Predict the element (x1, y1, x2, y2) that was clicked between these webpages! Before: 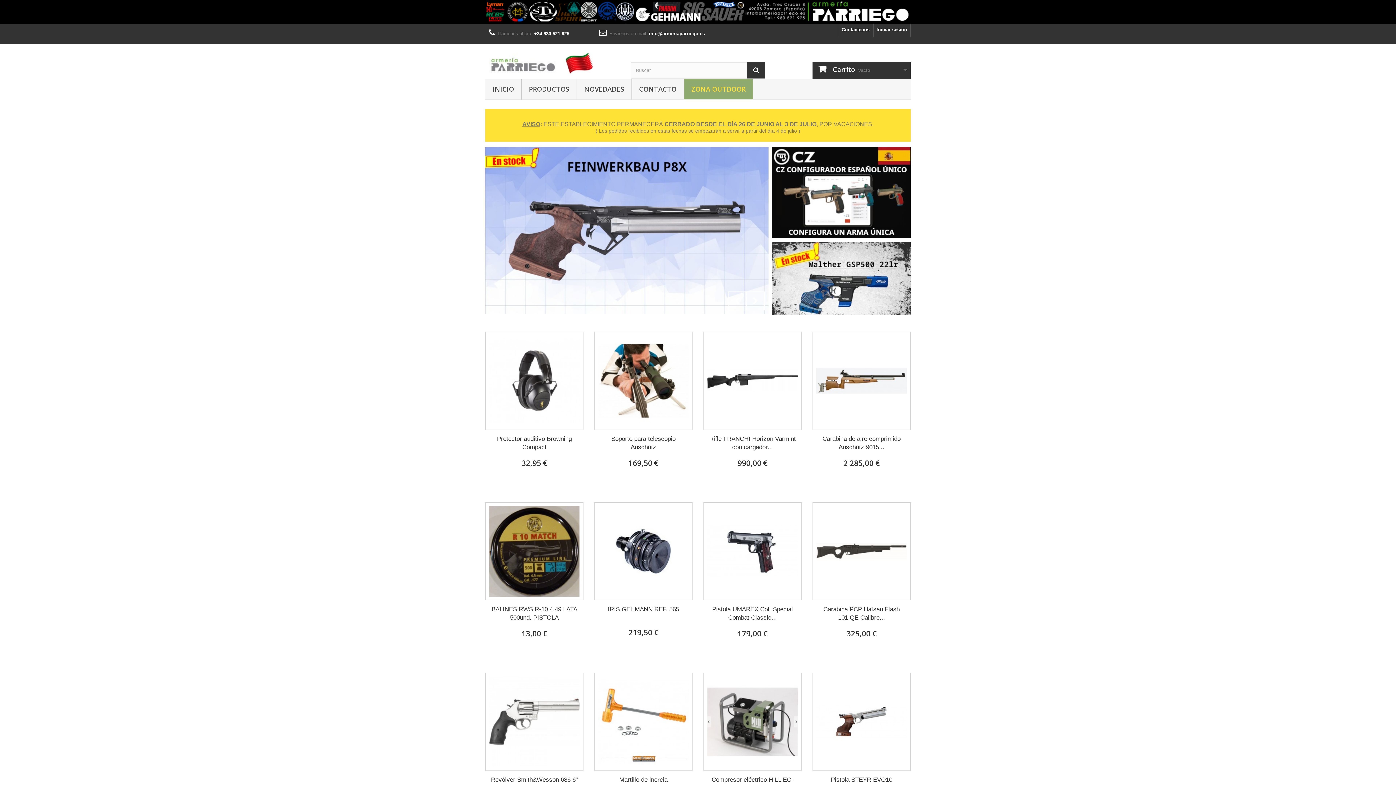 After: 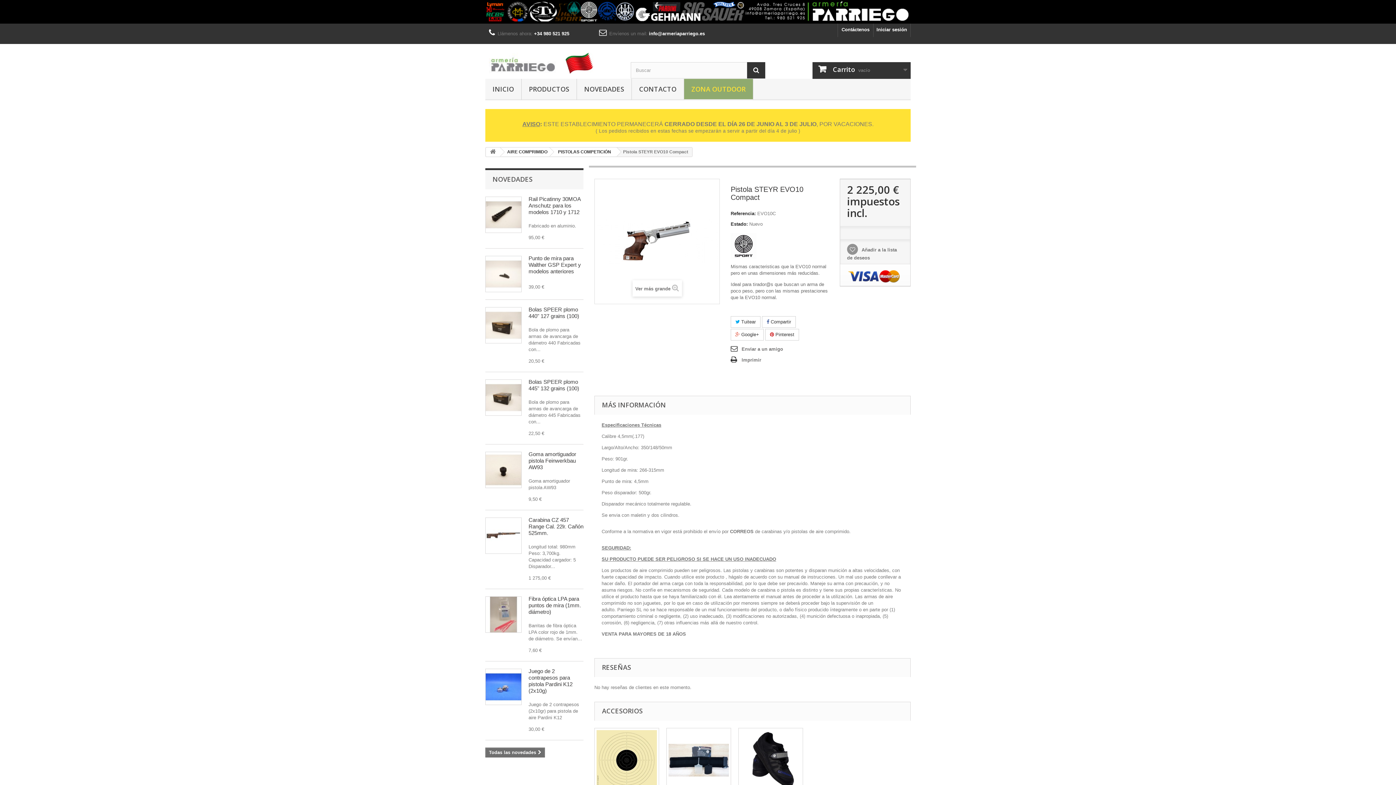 Action: label: Pistola STEYR EVO10 Compact bbox: (818, 776, 905, 792)